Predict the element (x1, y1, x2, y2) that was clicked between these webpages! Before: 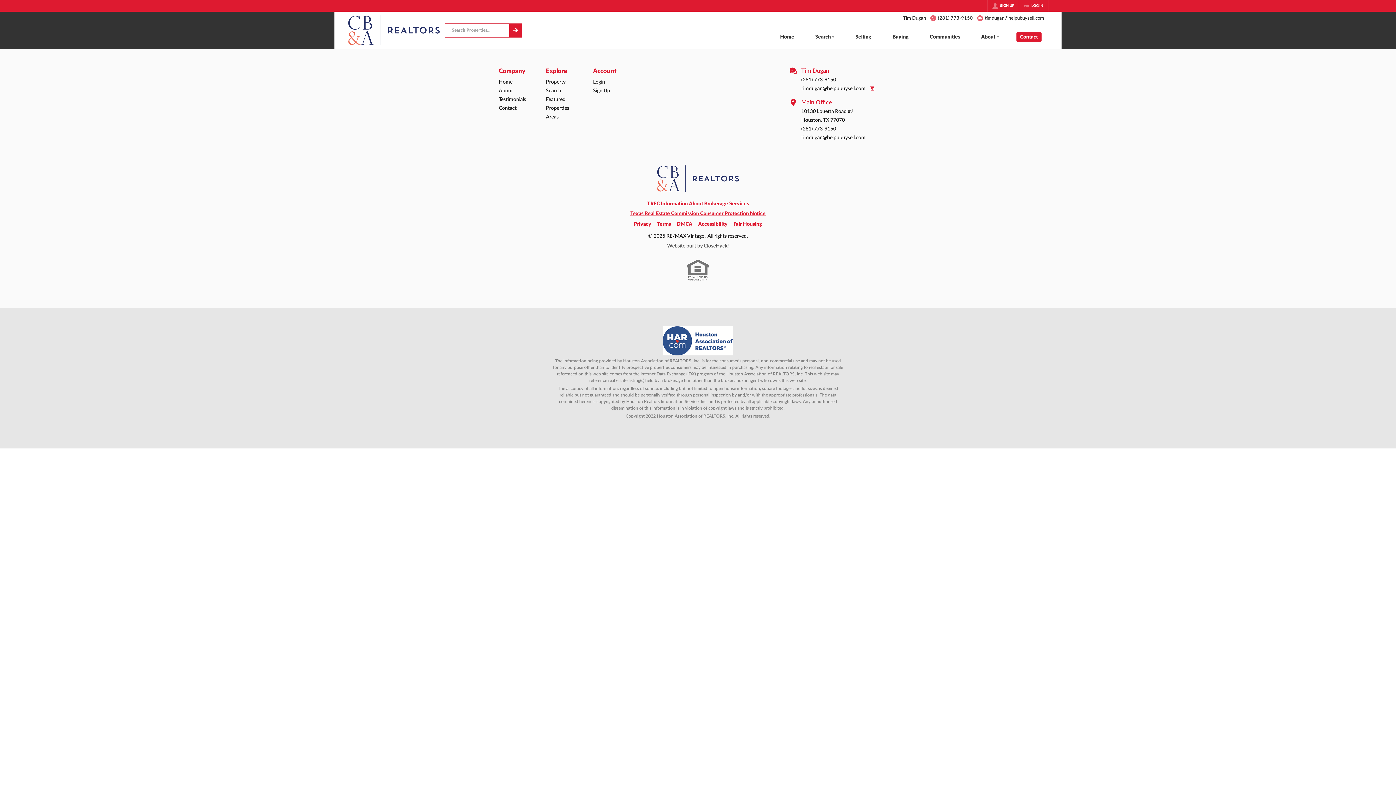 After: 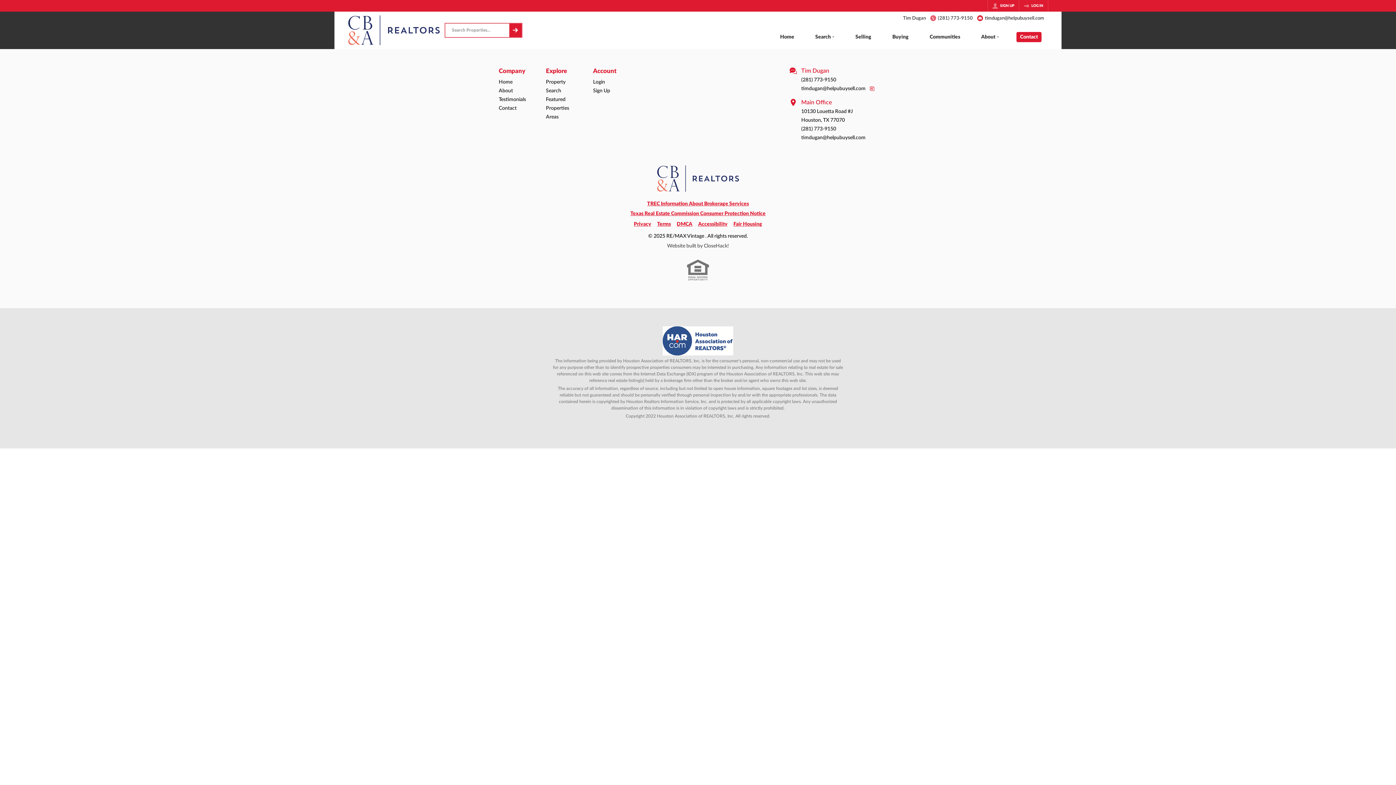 Action: label: timdugan@helpubuysell.com bbox: (977, 15, 1044, 21)